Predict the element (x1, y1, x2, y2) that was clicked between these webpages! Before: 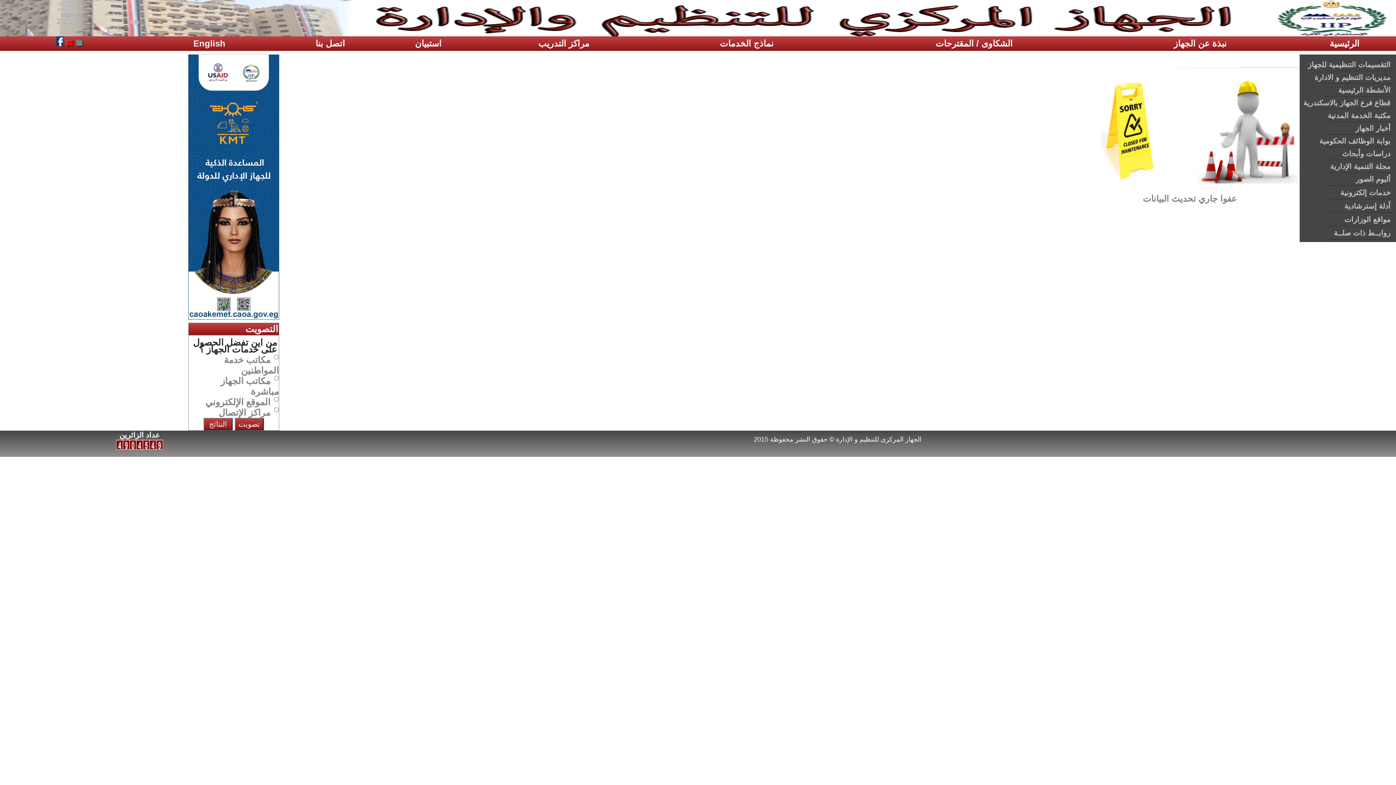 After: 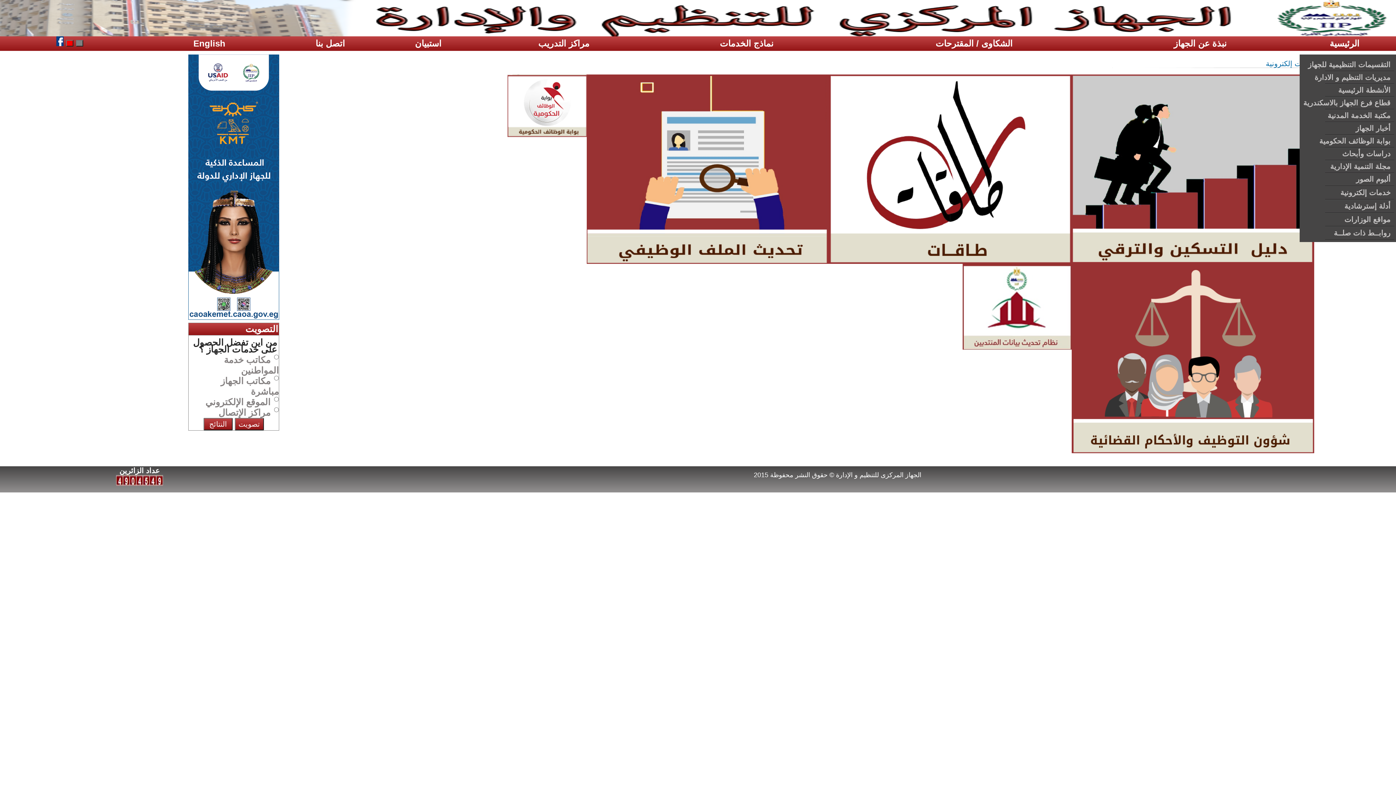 Action: bbox: (1340, 188, 1390, 196) label: خدمات إلكترونية